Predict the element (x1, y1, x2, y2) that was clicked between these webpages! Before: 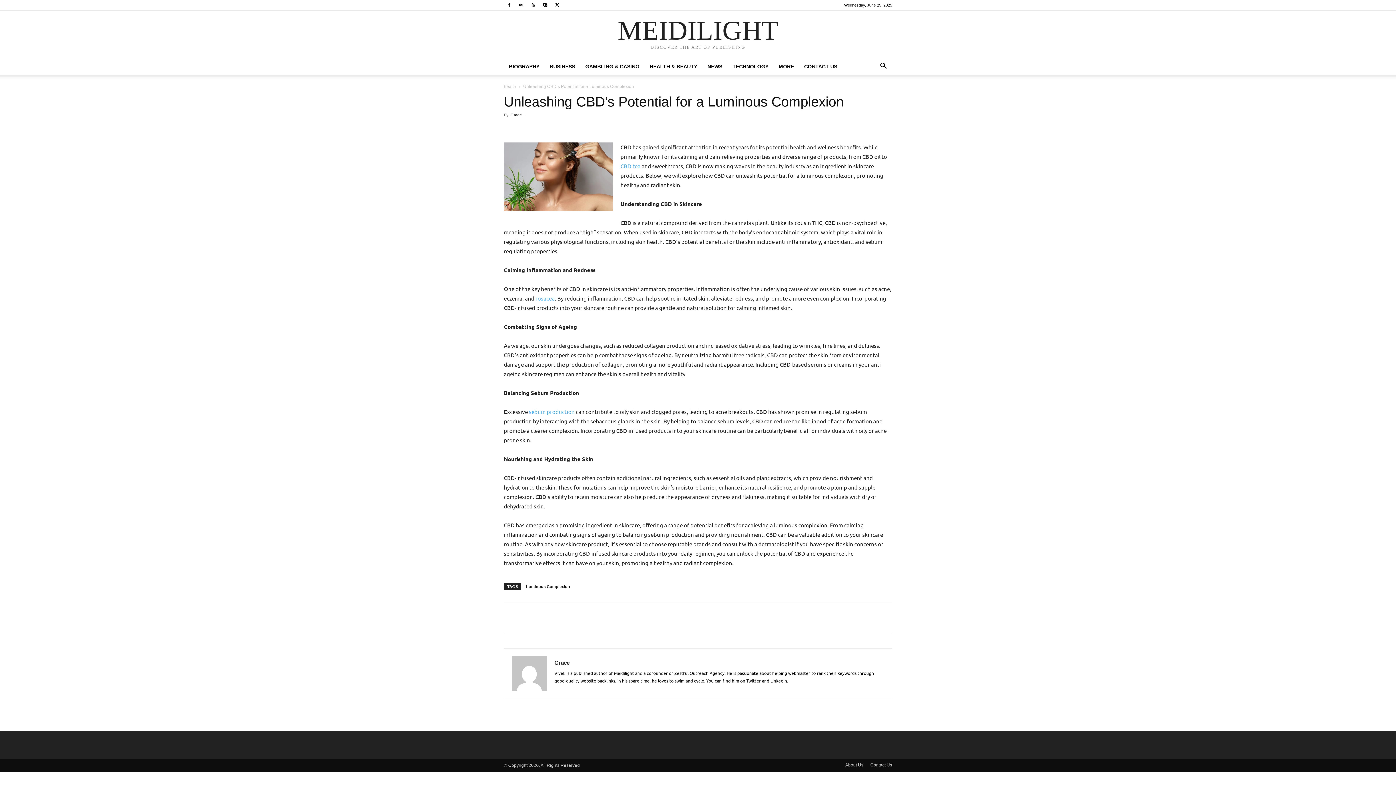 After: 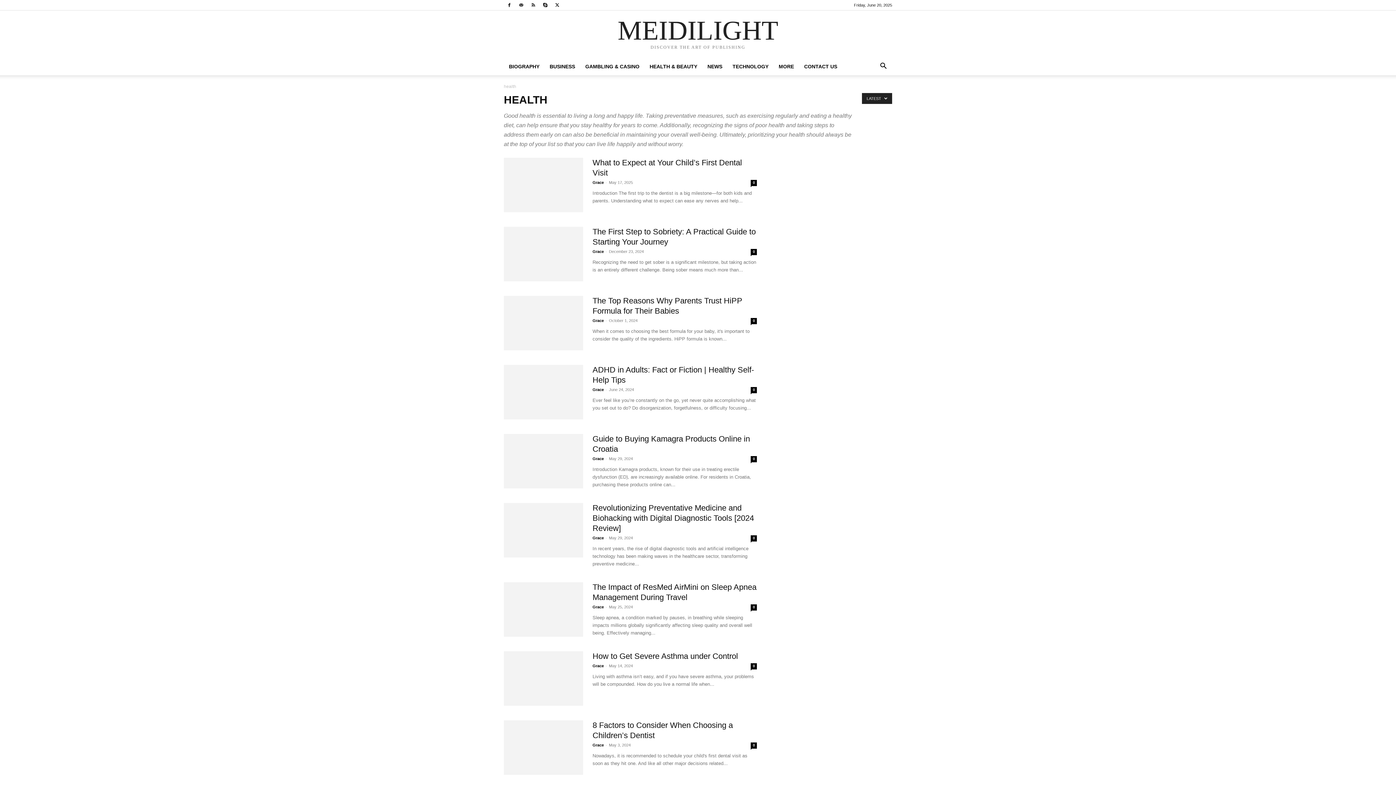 Action: bbox: (504, 84, 516, 89) label: health